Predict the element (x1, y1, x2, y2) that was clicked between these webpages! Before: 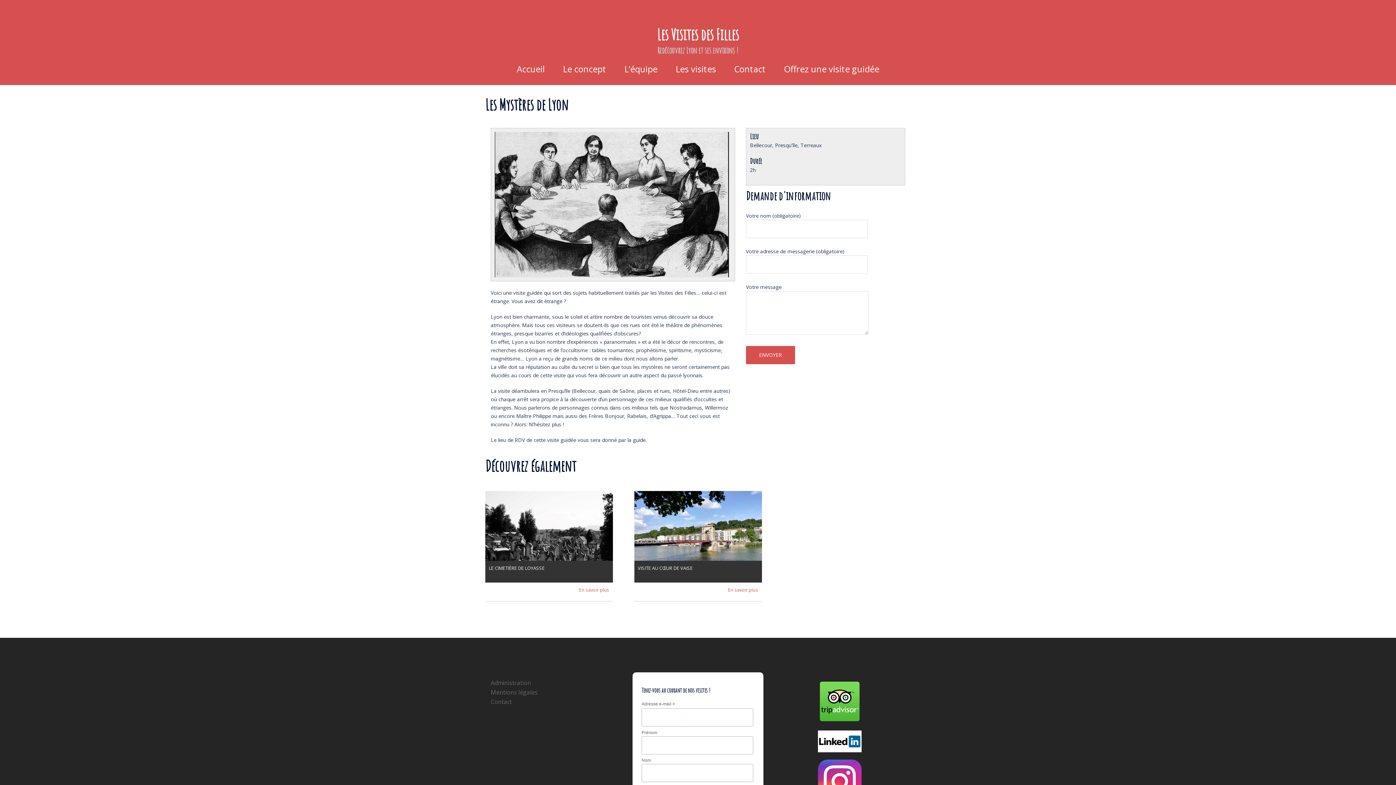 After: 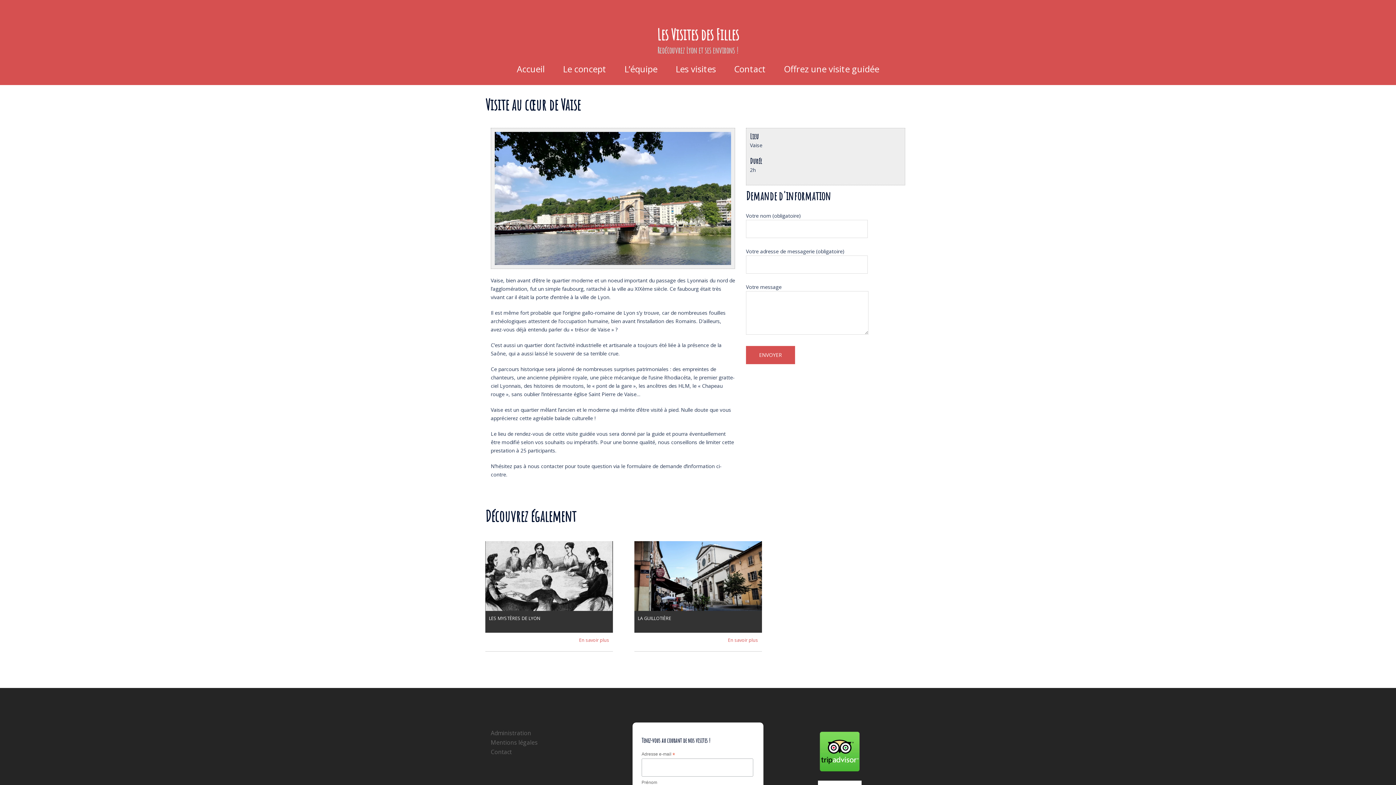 Action: bbox: (634, 561, 762, 582) label: VISITE AU CŒUR DE VAISE